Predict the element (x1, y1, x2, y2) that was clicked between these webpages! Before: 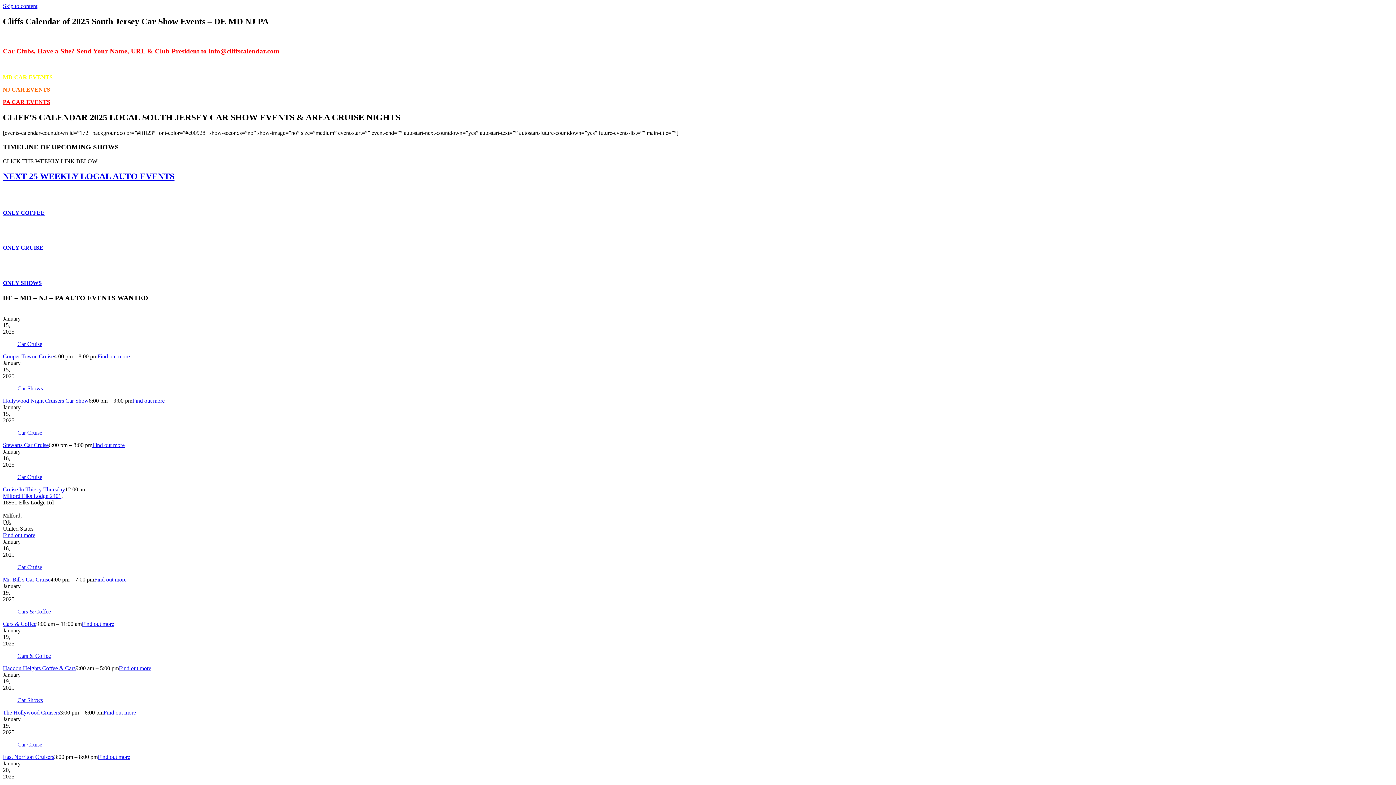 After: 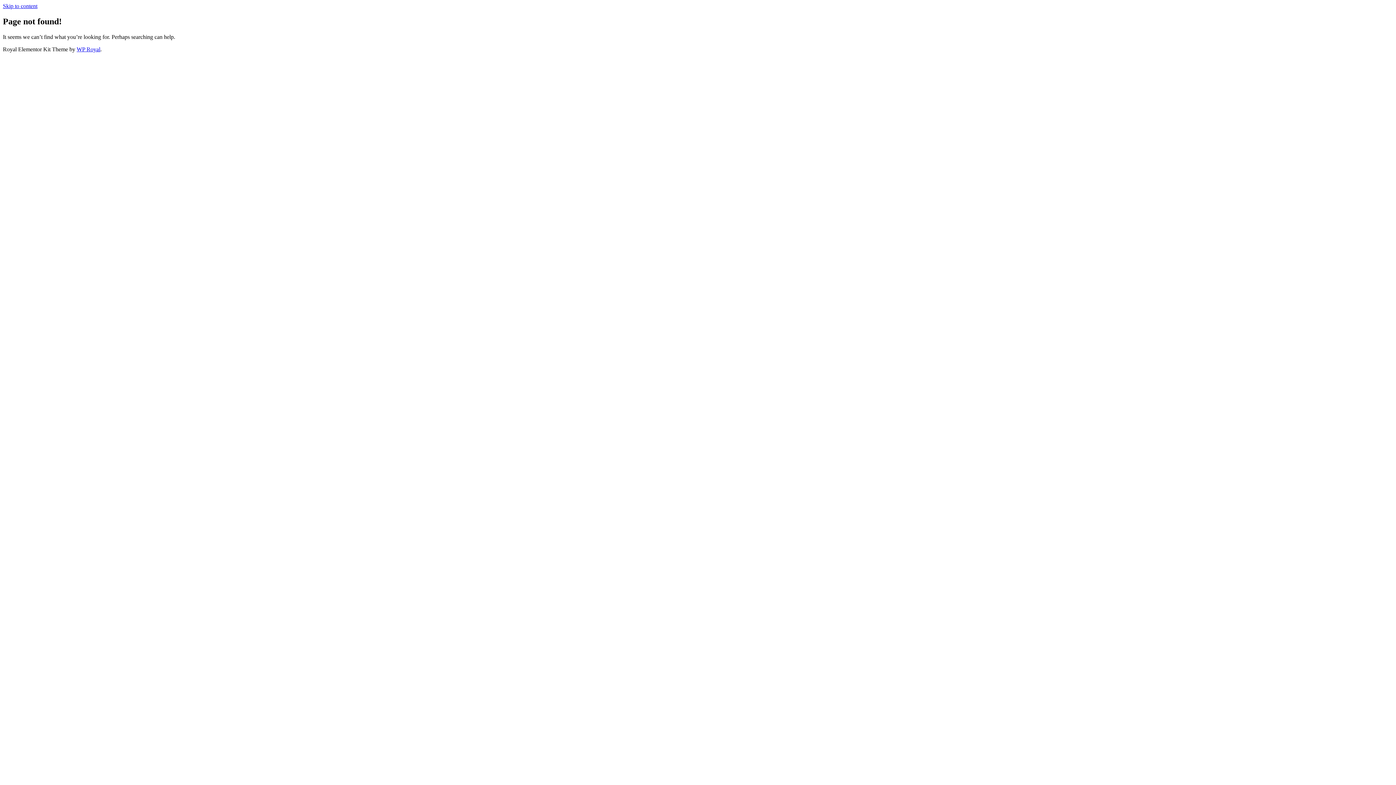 Action: bbox: (2, 620, 36, 627) label: Cars & Coffee